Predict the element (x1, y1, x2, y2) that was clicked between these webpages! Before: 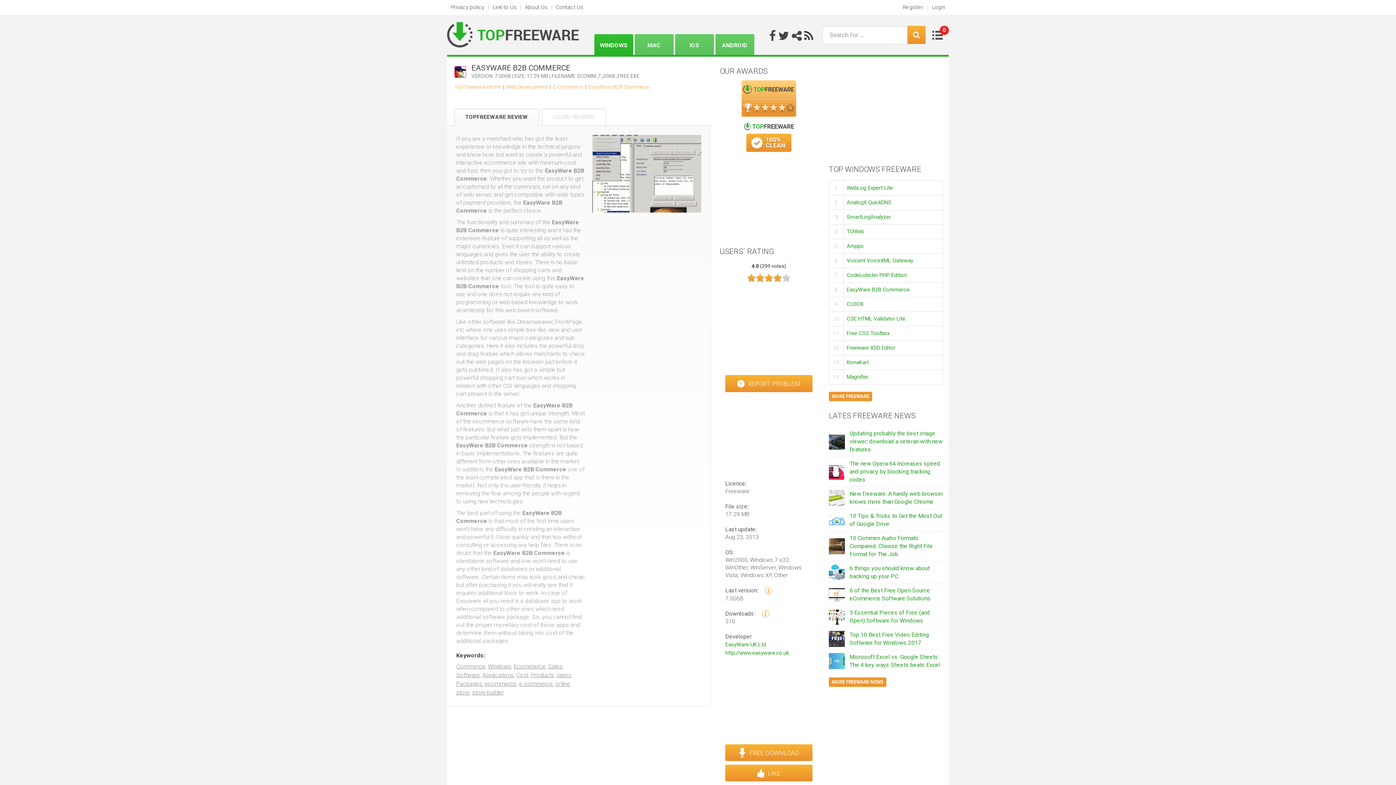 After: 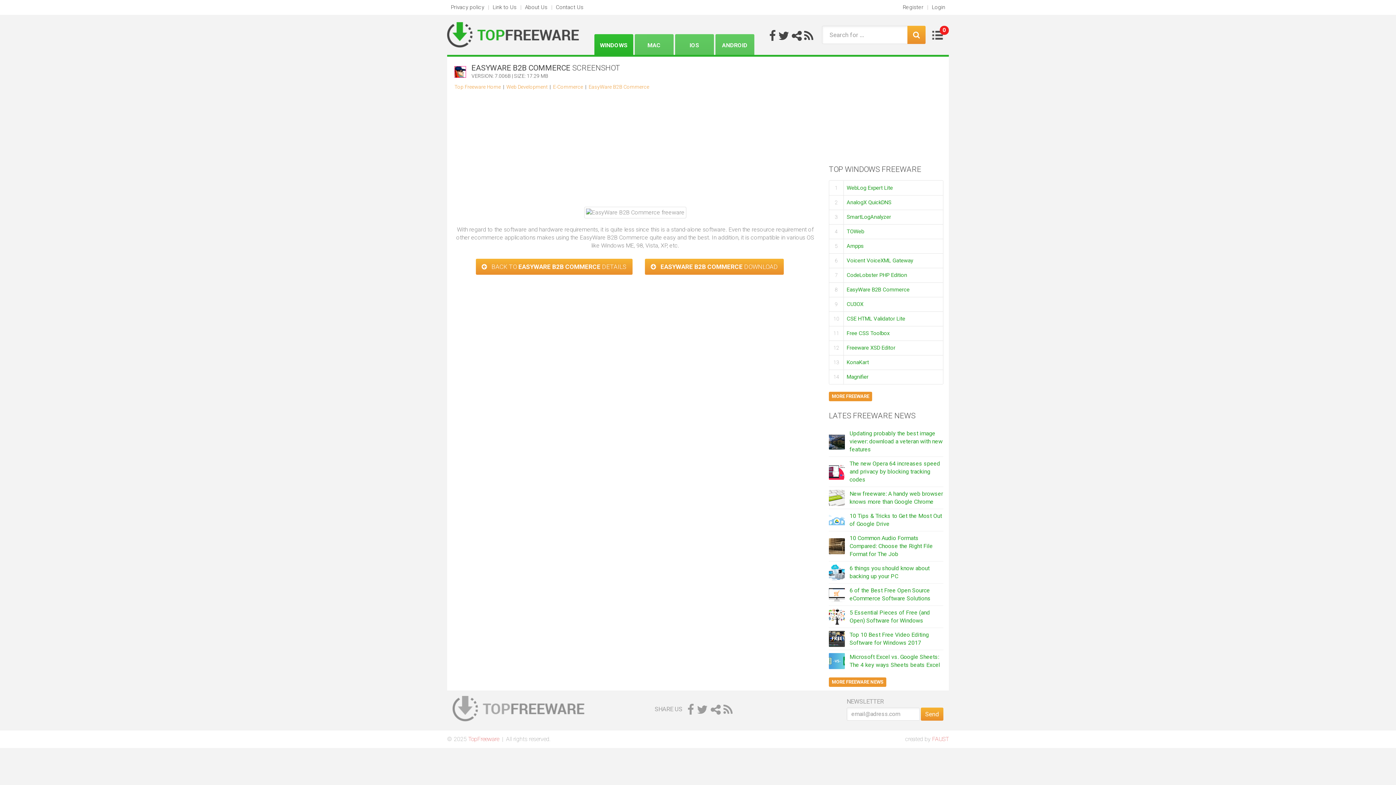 Action: bbox: (592, 173, 701, 180)